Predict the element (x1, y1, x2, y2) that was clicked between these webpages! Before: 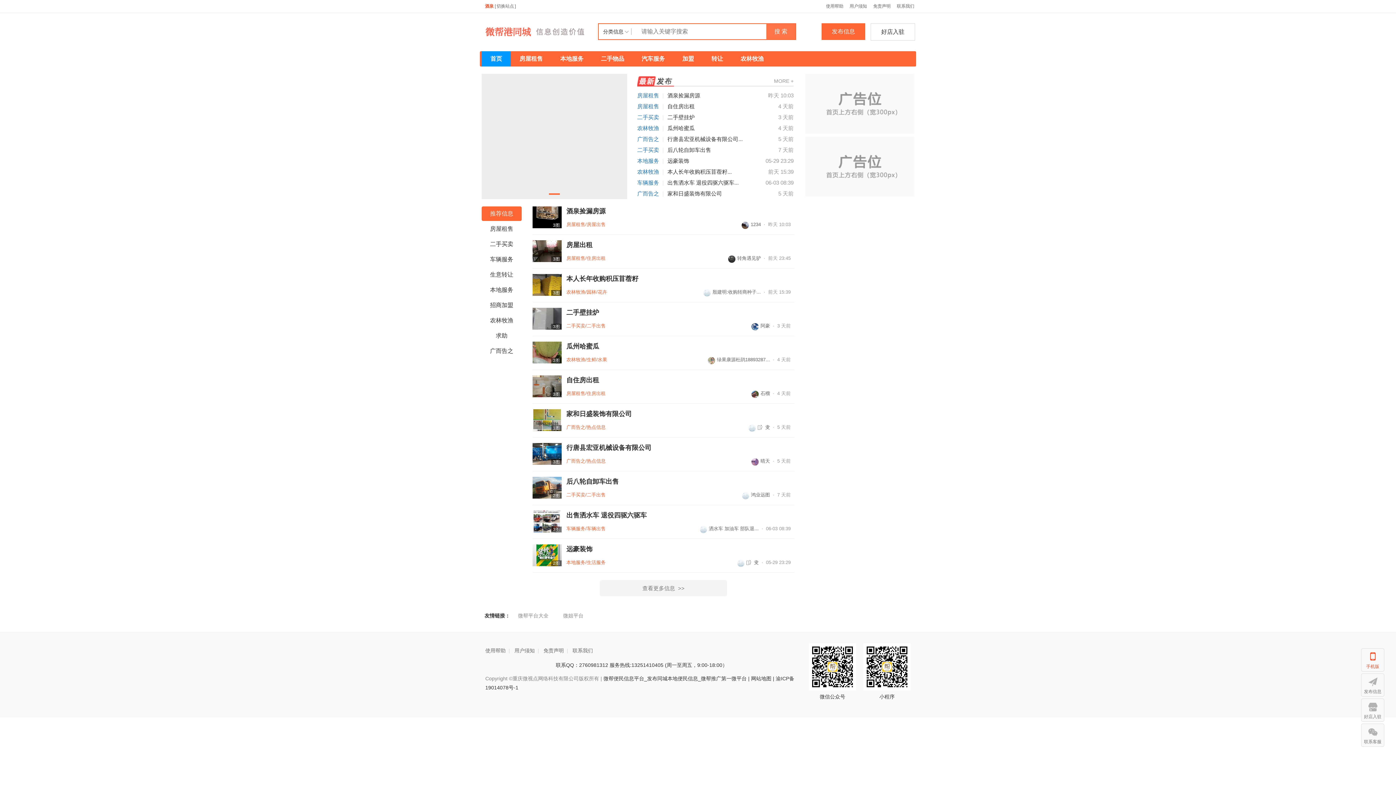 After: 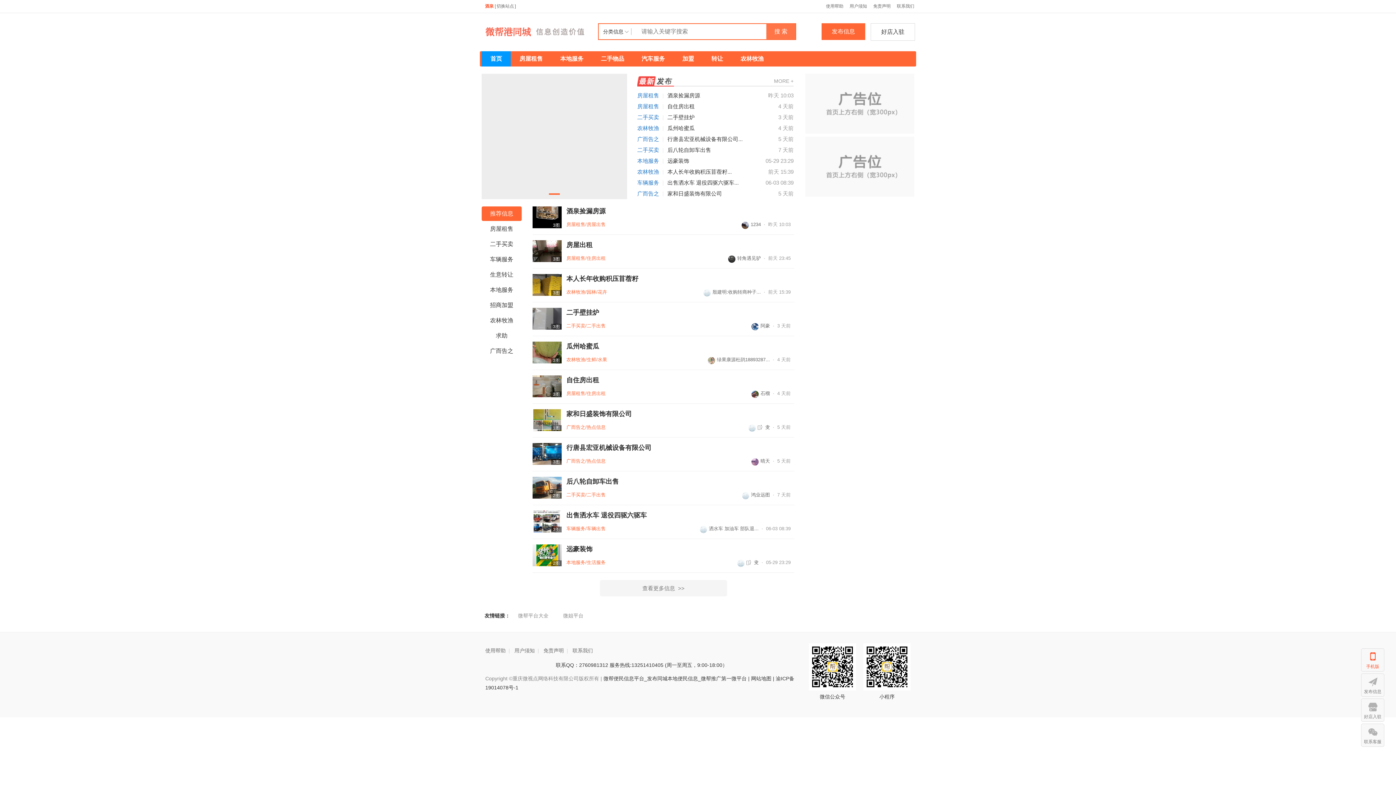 Action: bbox: (700, 526, 758, 531) label: 洒水车 加油车 部队退...